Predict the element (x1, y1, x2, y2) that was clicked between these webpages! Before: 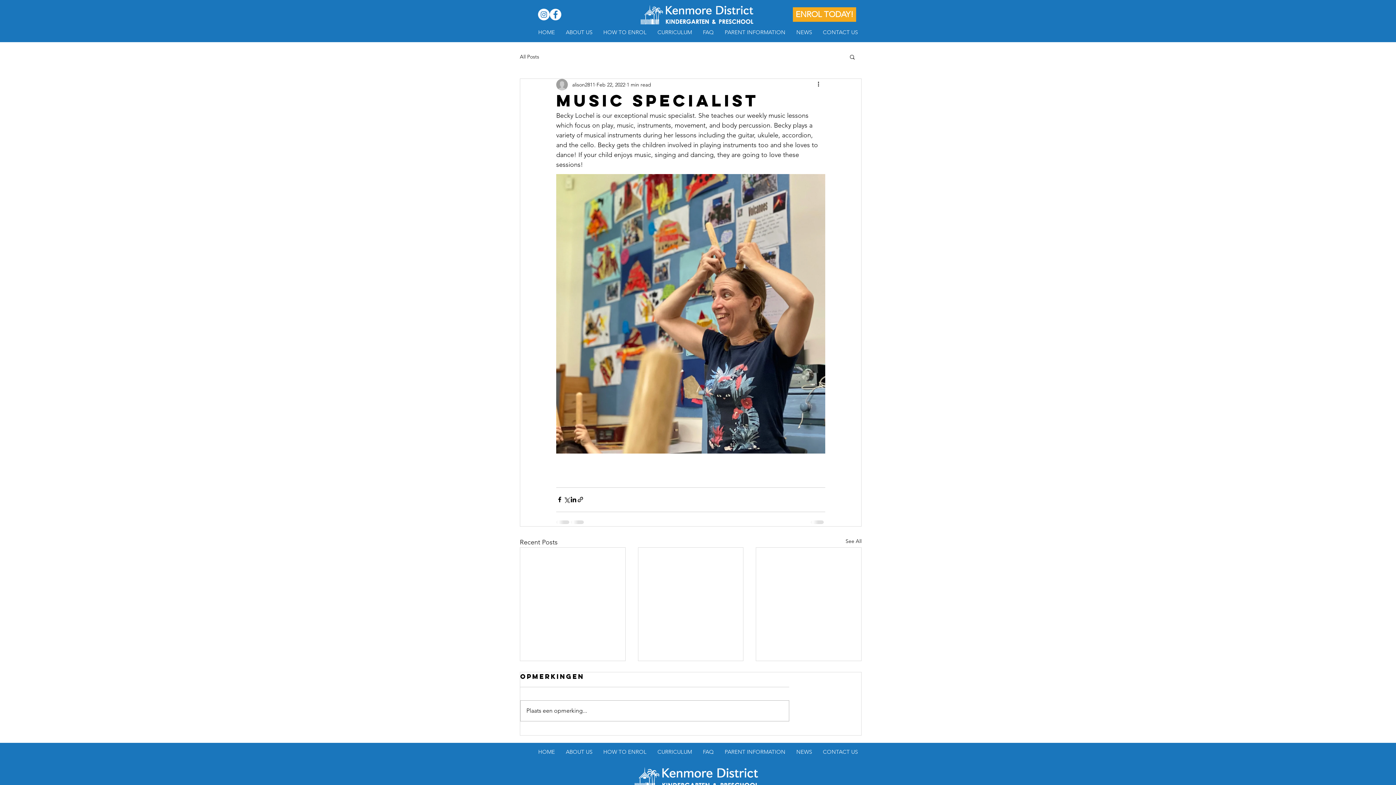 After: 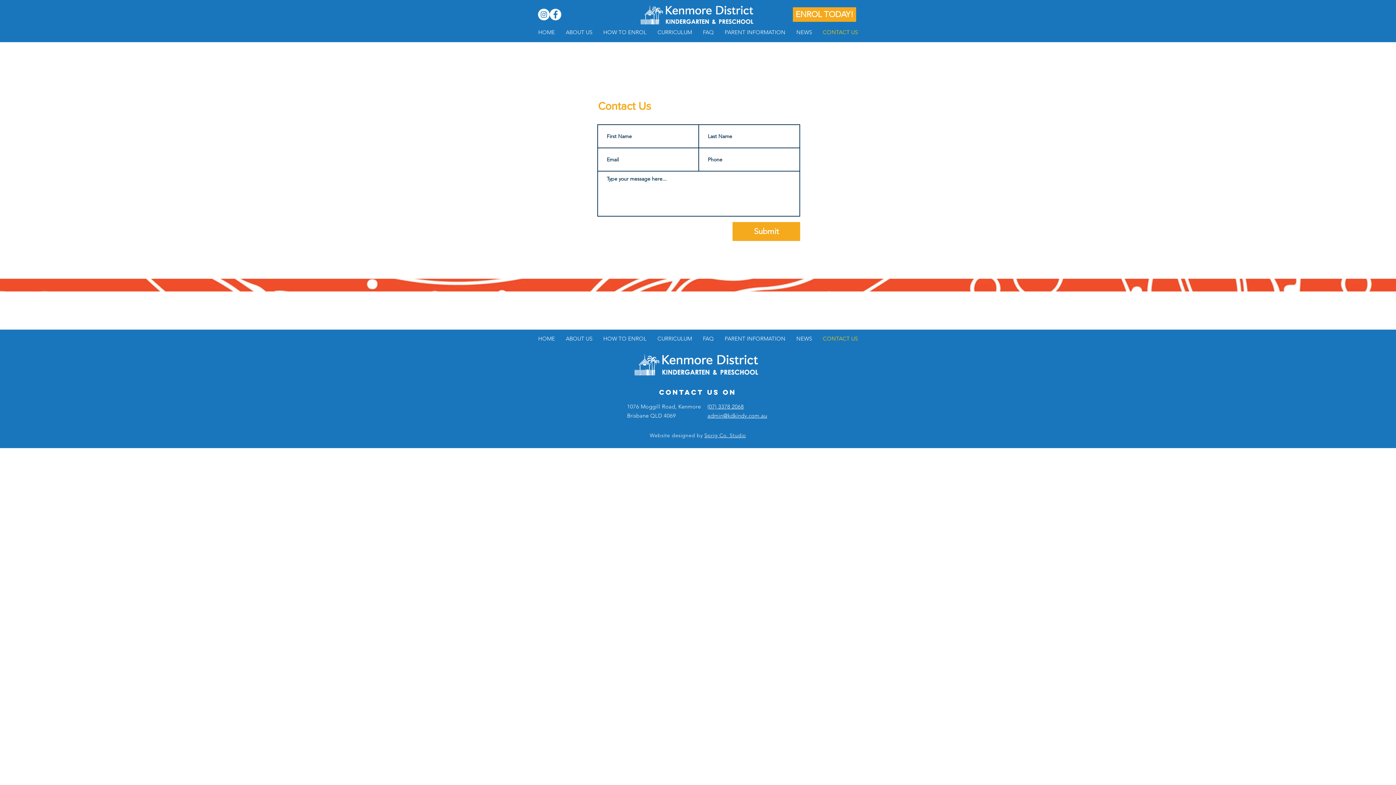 Action: bbox: (817, 743, 863, 761) label: CONTACT US